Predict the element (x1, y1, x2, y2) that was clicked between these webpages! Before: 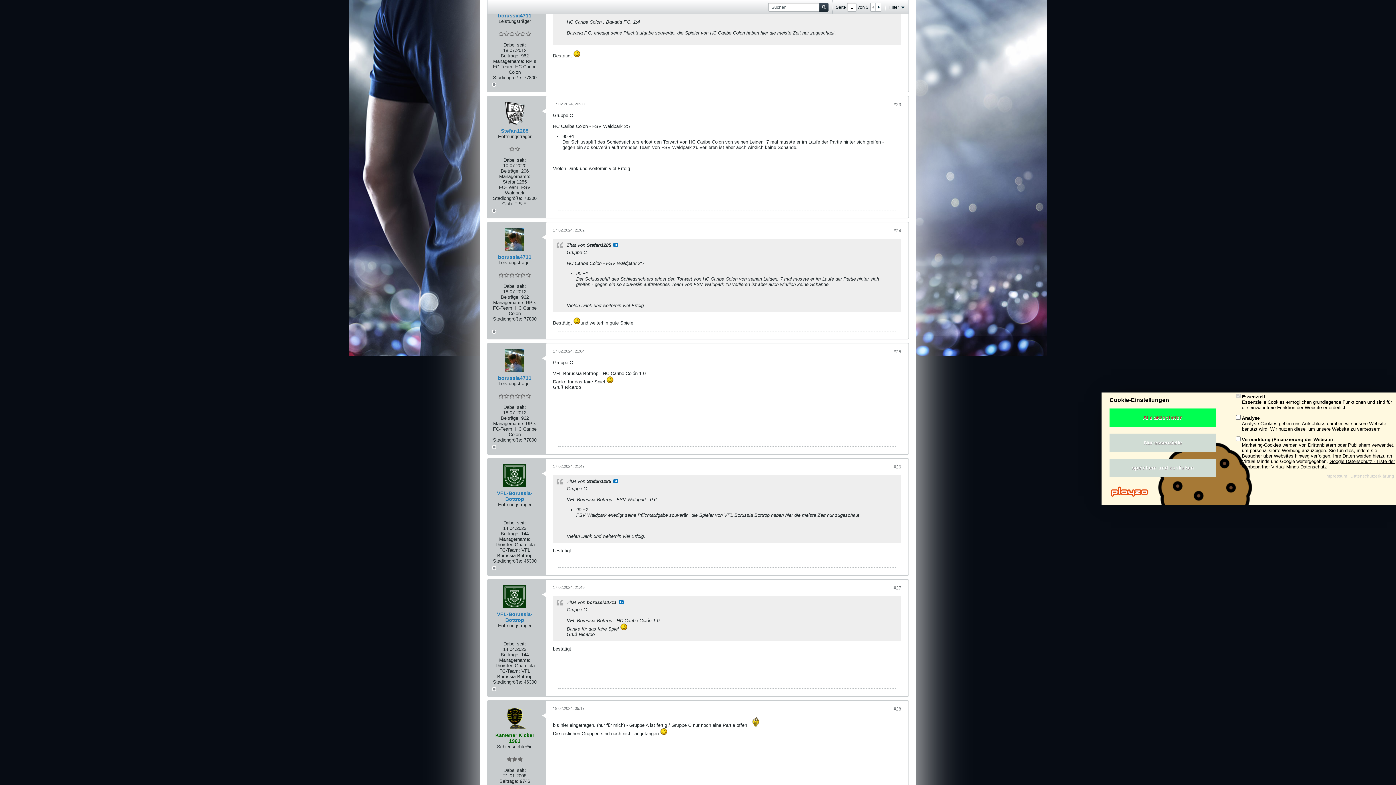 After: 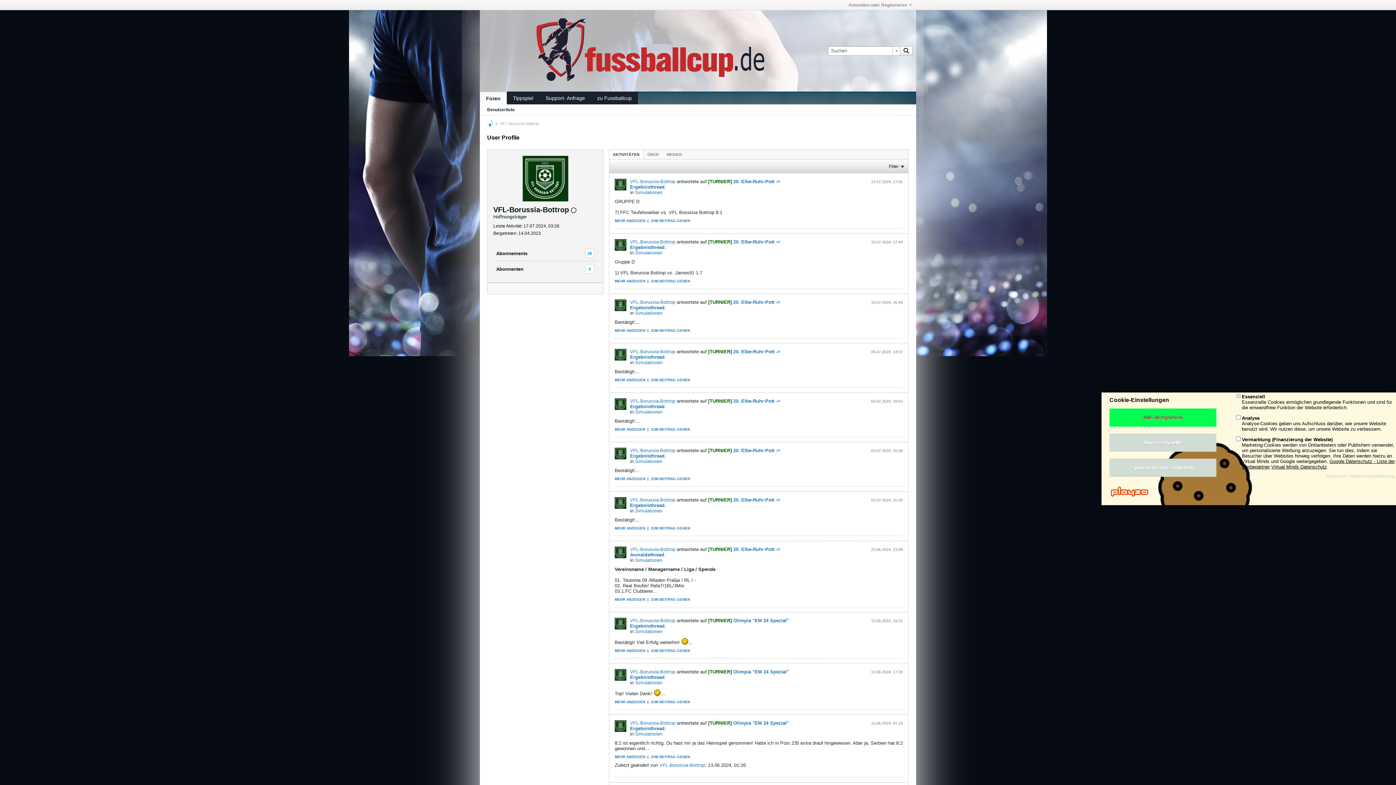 Action: bbox: (503, 585, 526, 608)